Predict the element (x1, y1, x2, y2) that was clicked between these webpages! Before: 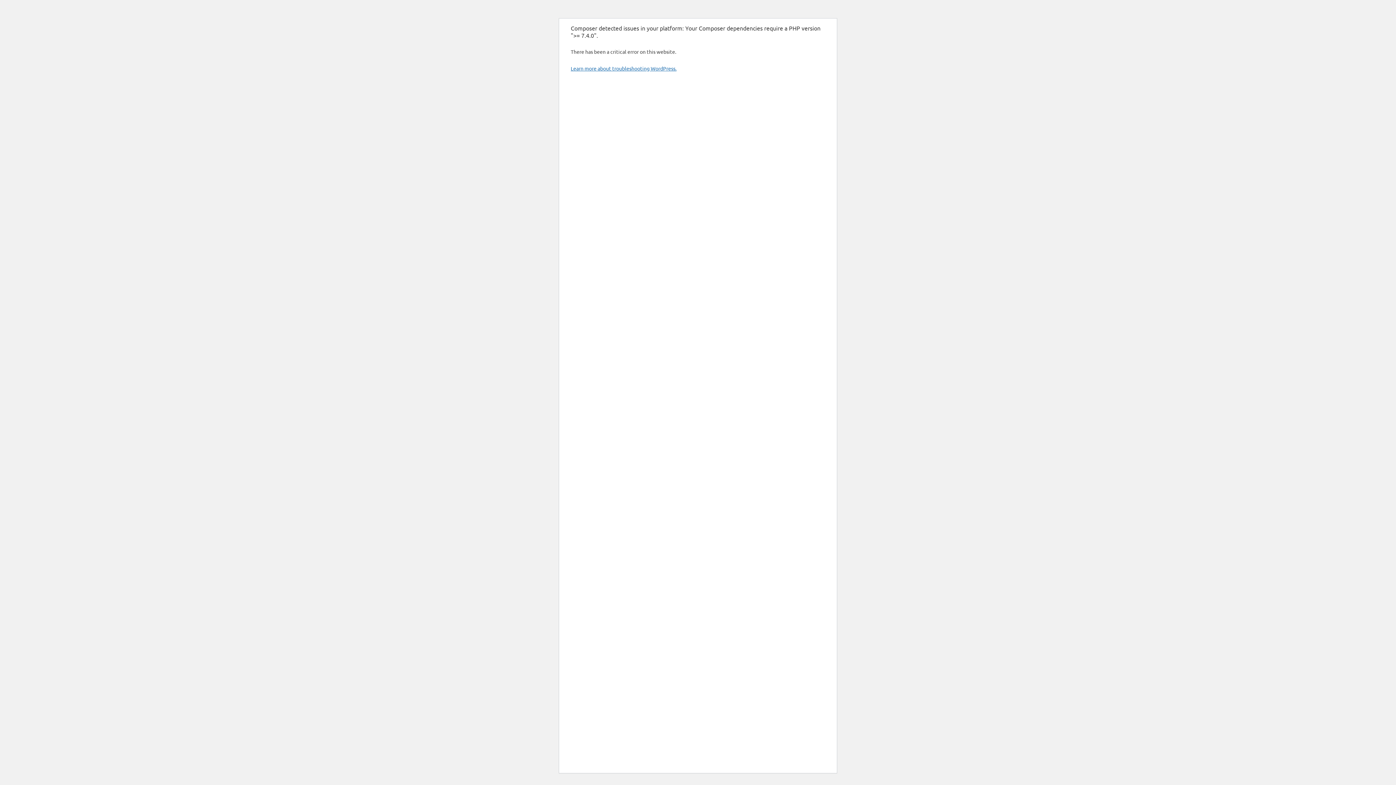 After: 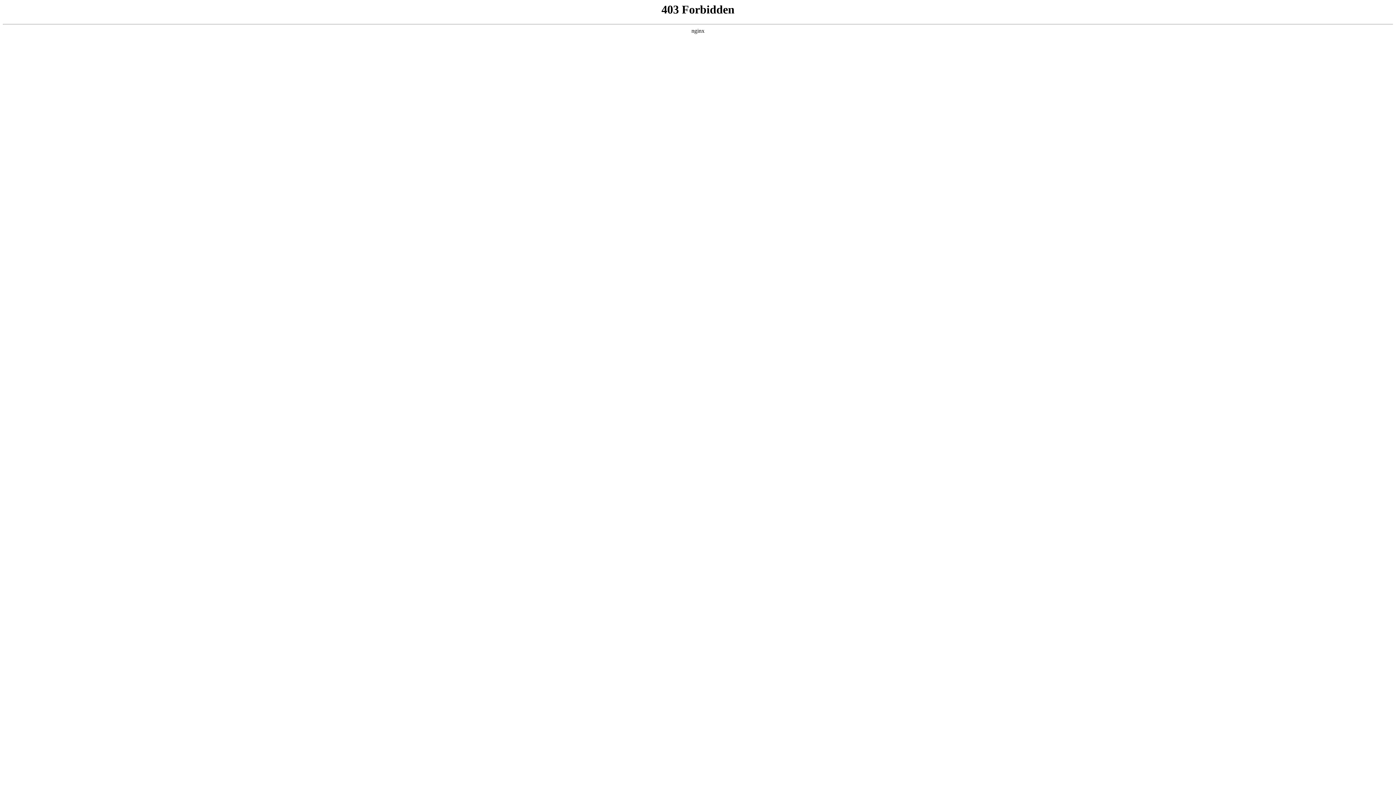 Action: bbox: (570, 65, 676, 71) label: Learn more about troubleshooting WordPress.